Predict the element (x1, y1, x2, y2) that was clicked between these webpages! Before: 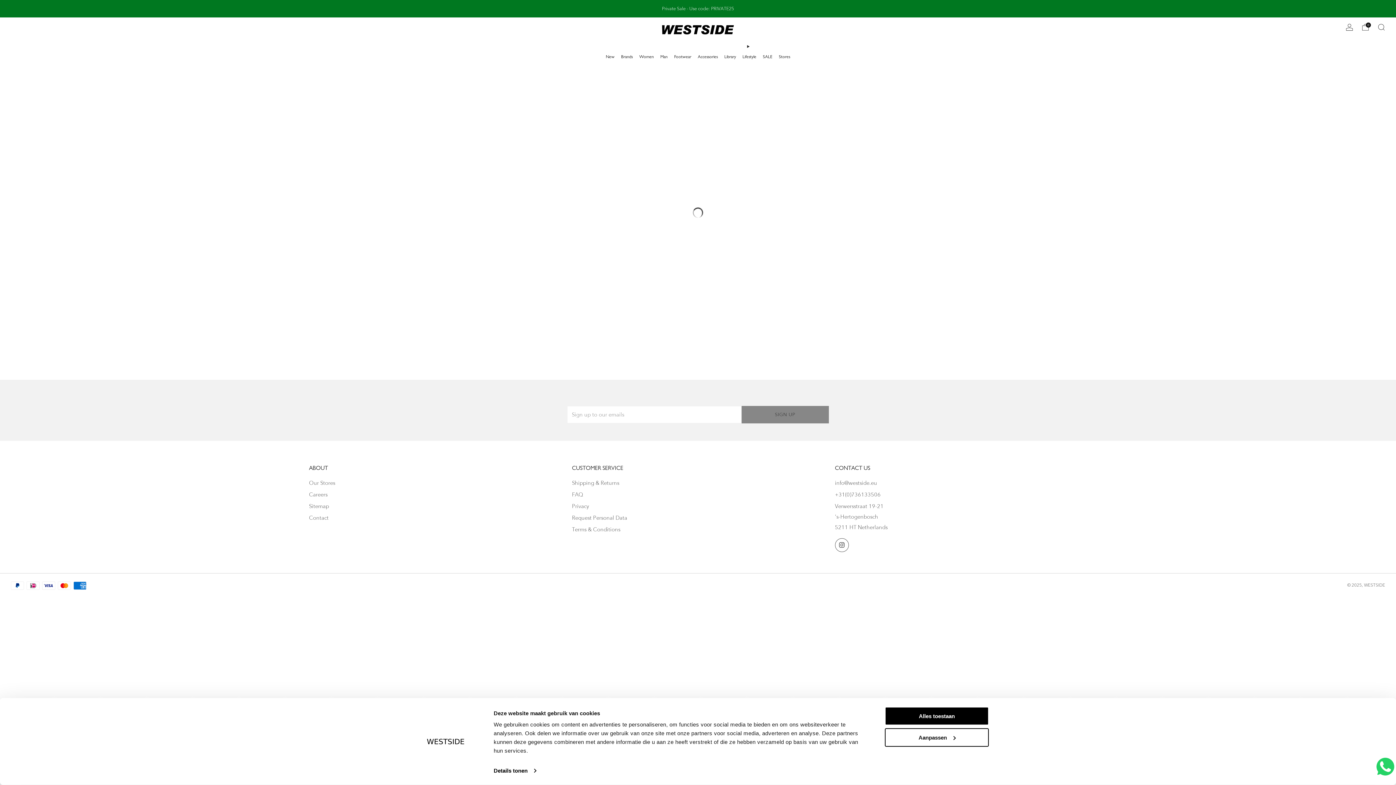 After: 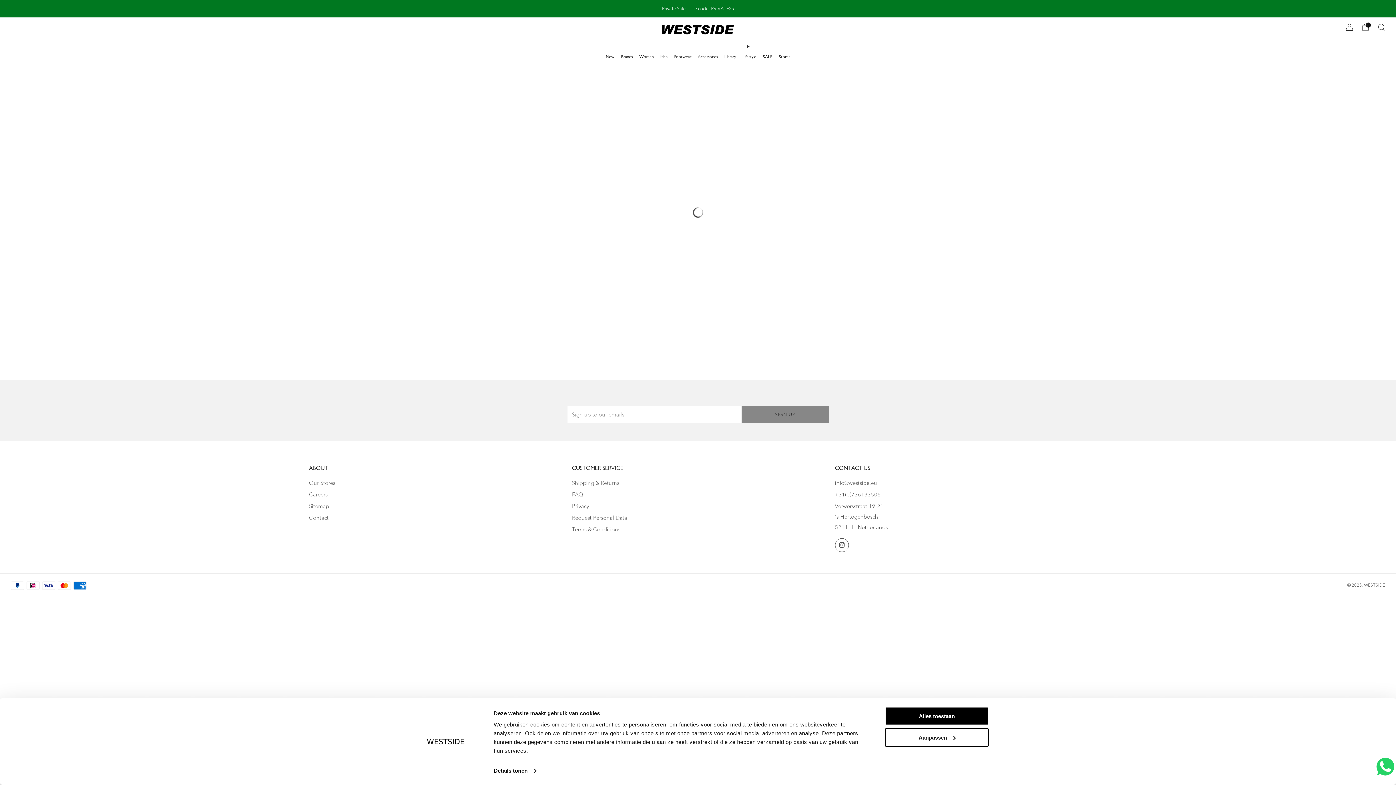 Action: bbox: (639, 50, 654, 62) label: Women